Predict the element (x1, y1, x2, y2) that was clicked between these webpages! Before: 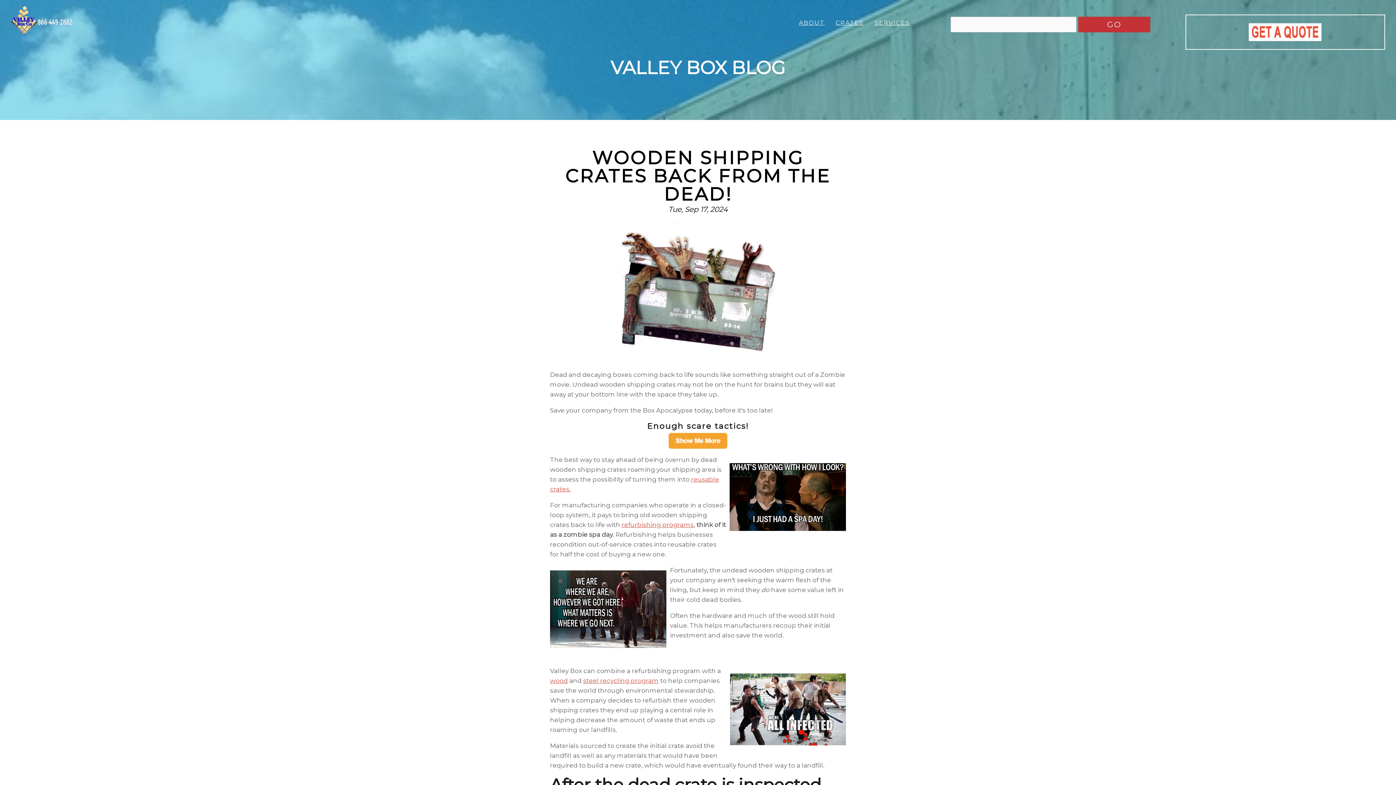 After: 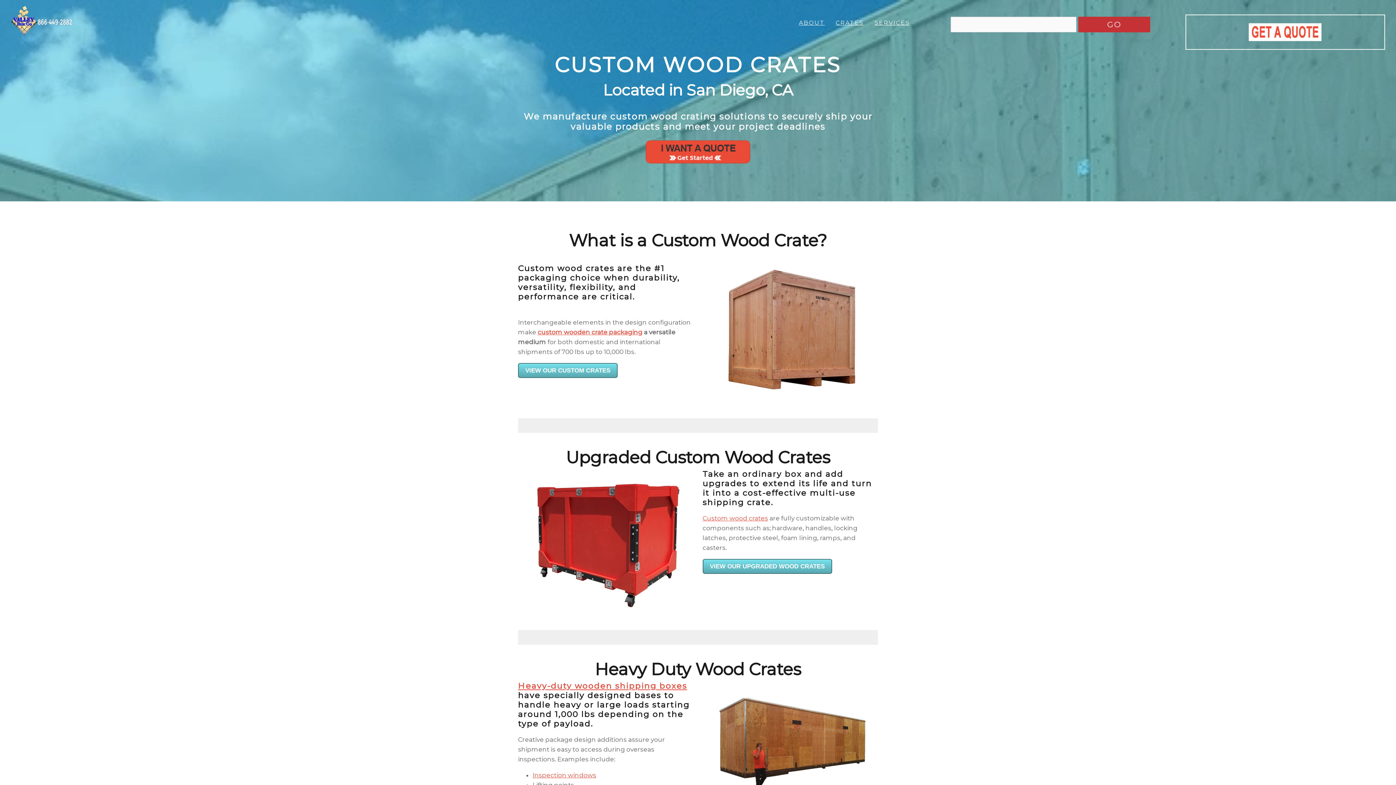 Action: label: CRATES bbox: (835, 16, 863, 29)